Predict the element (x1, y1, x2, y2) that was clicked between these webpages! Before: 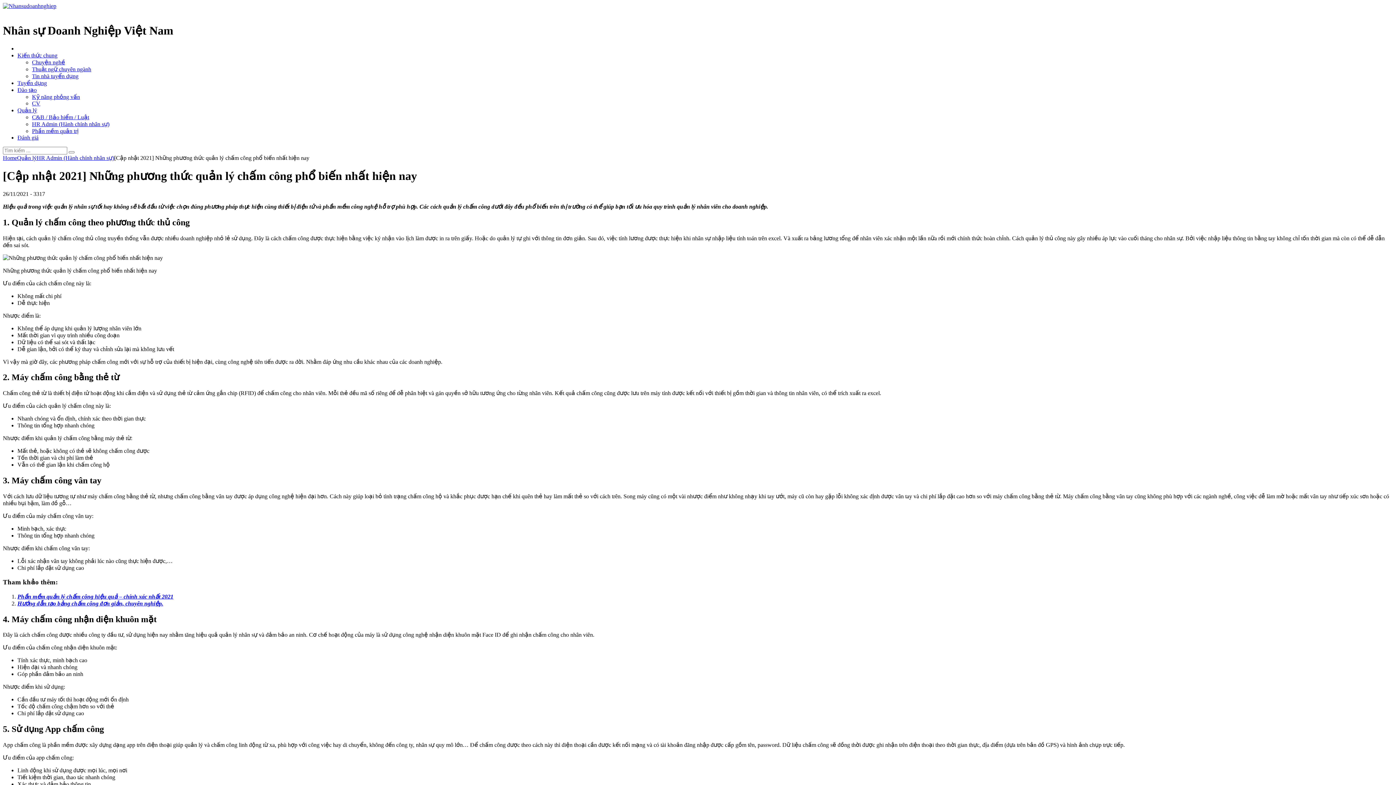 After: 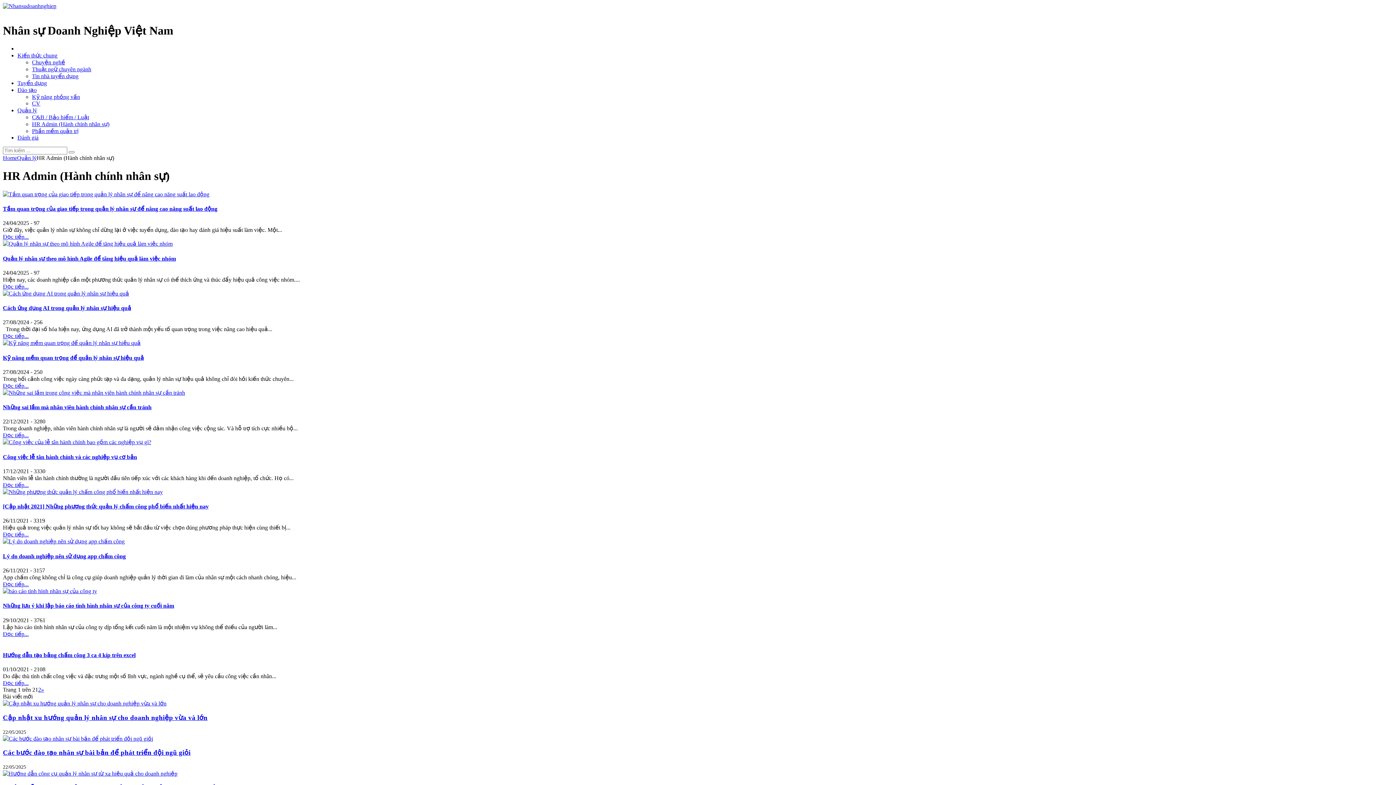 Action: bbox: (36, 154, 114, 161) label: HR Admin (Hành chính nhân sự)